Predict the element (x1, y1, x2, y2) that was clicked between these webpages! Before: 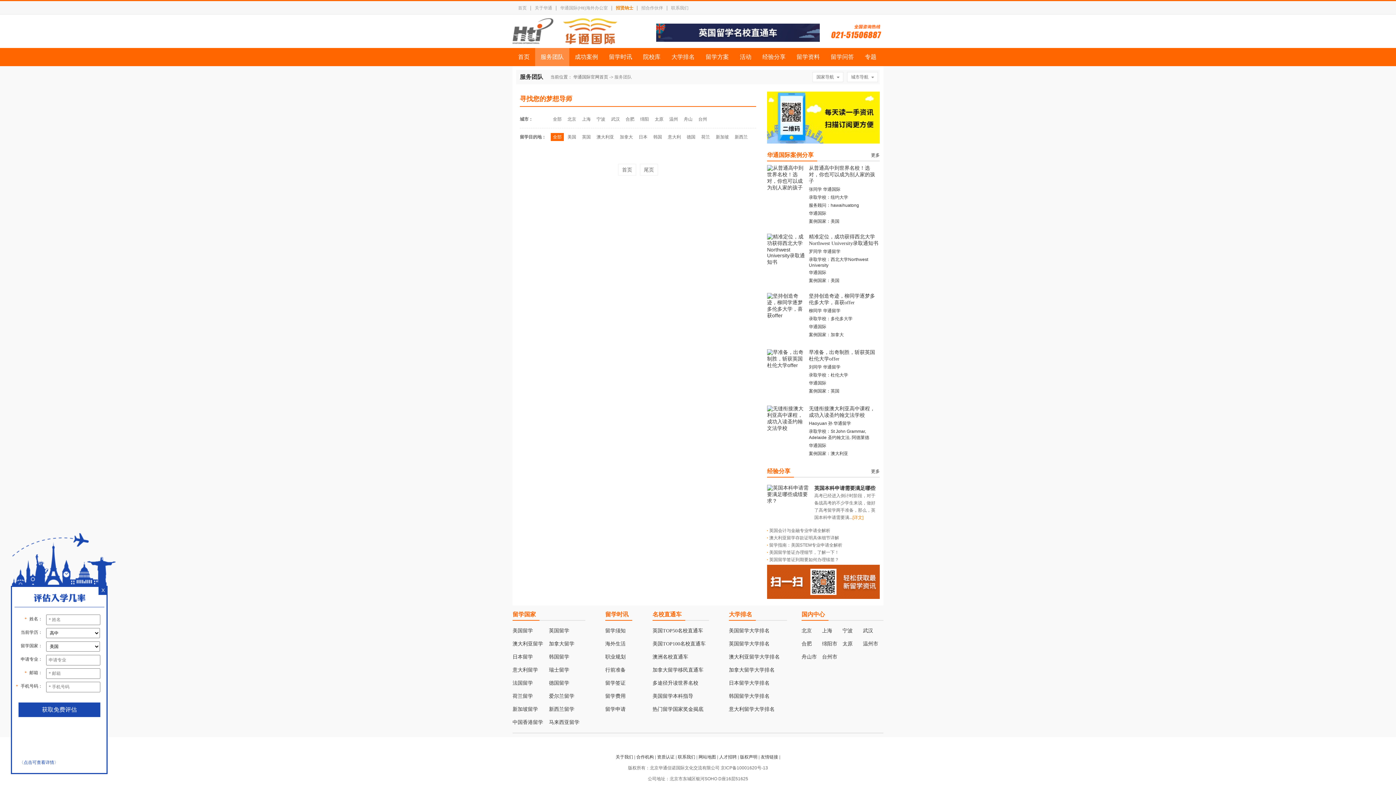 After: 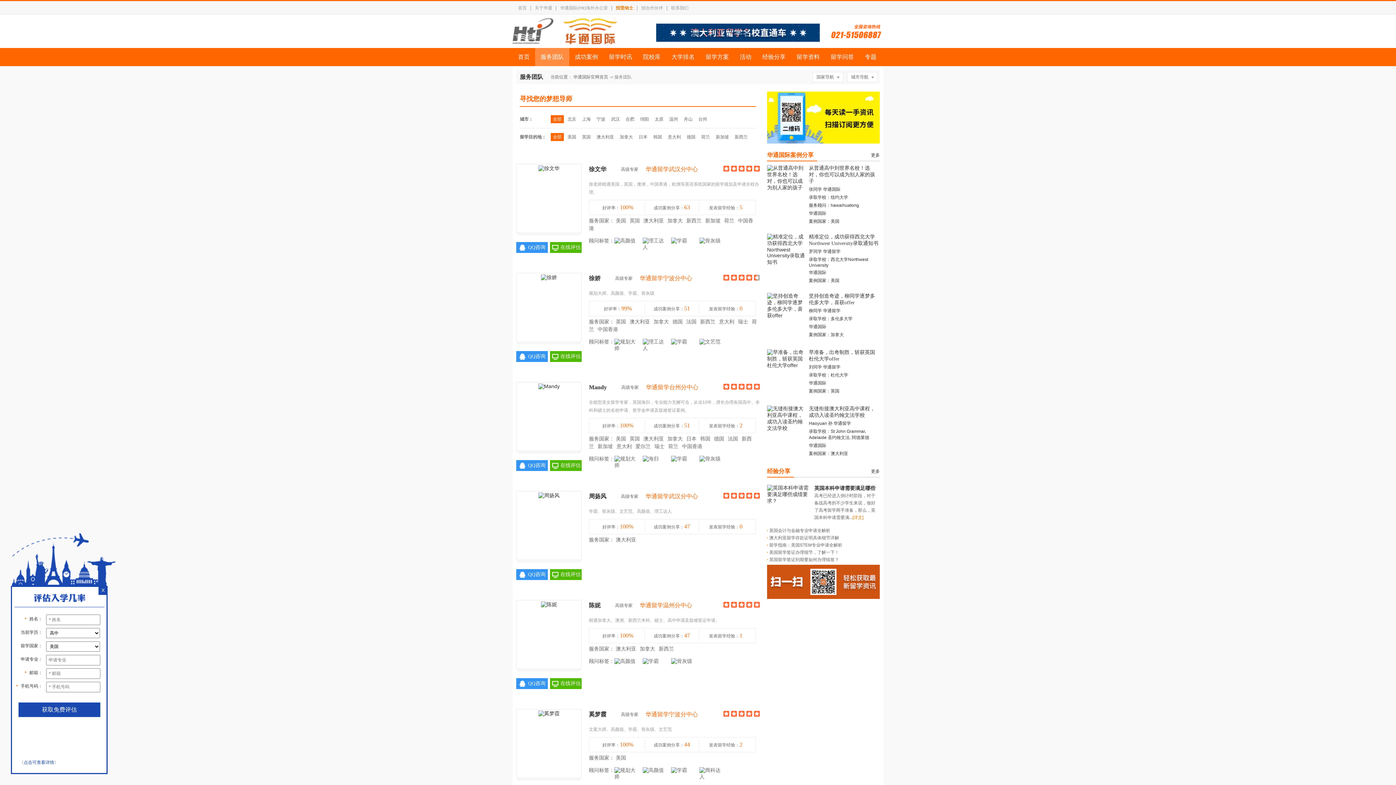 Action: bbox: (535, 48, 569, 66) label: 服务团队